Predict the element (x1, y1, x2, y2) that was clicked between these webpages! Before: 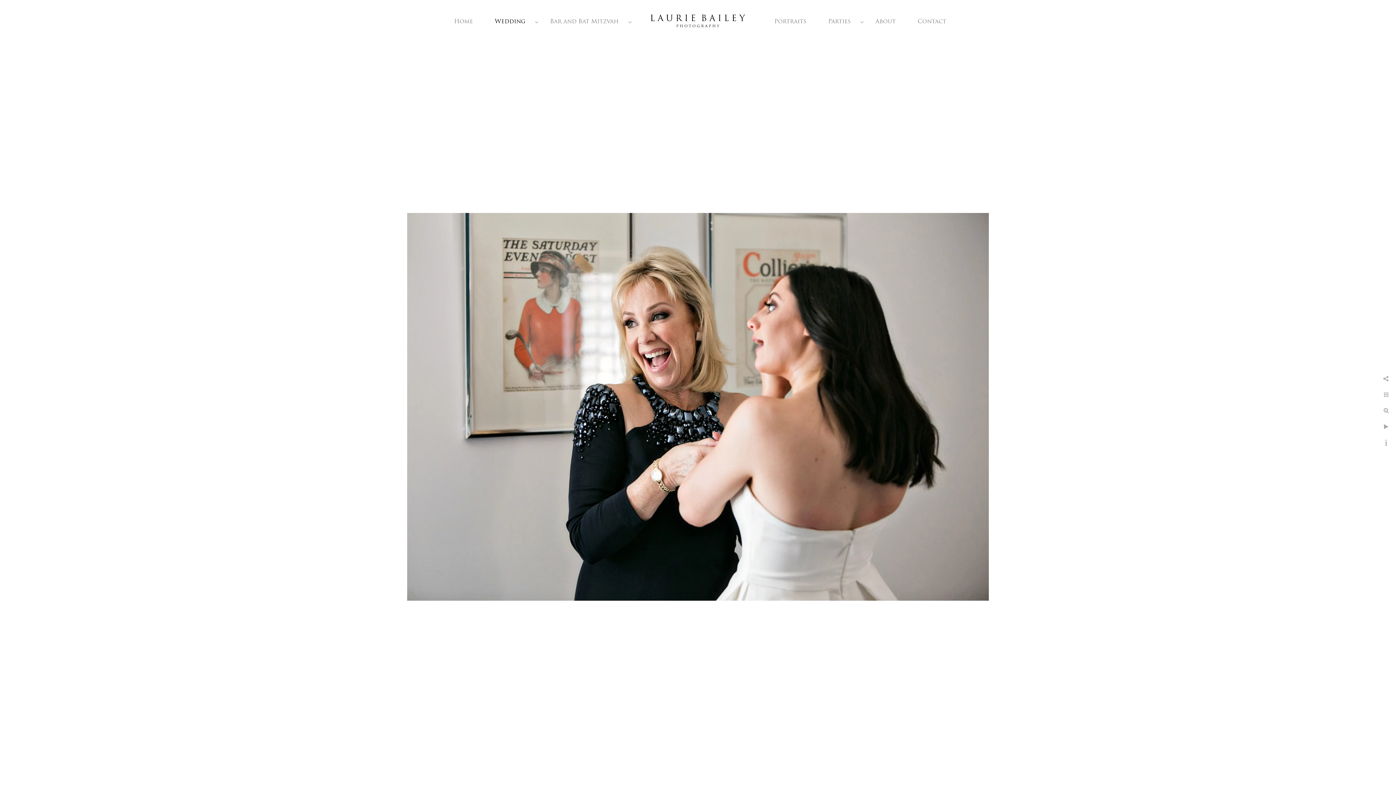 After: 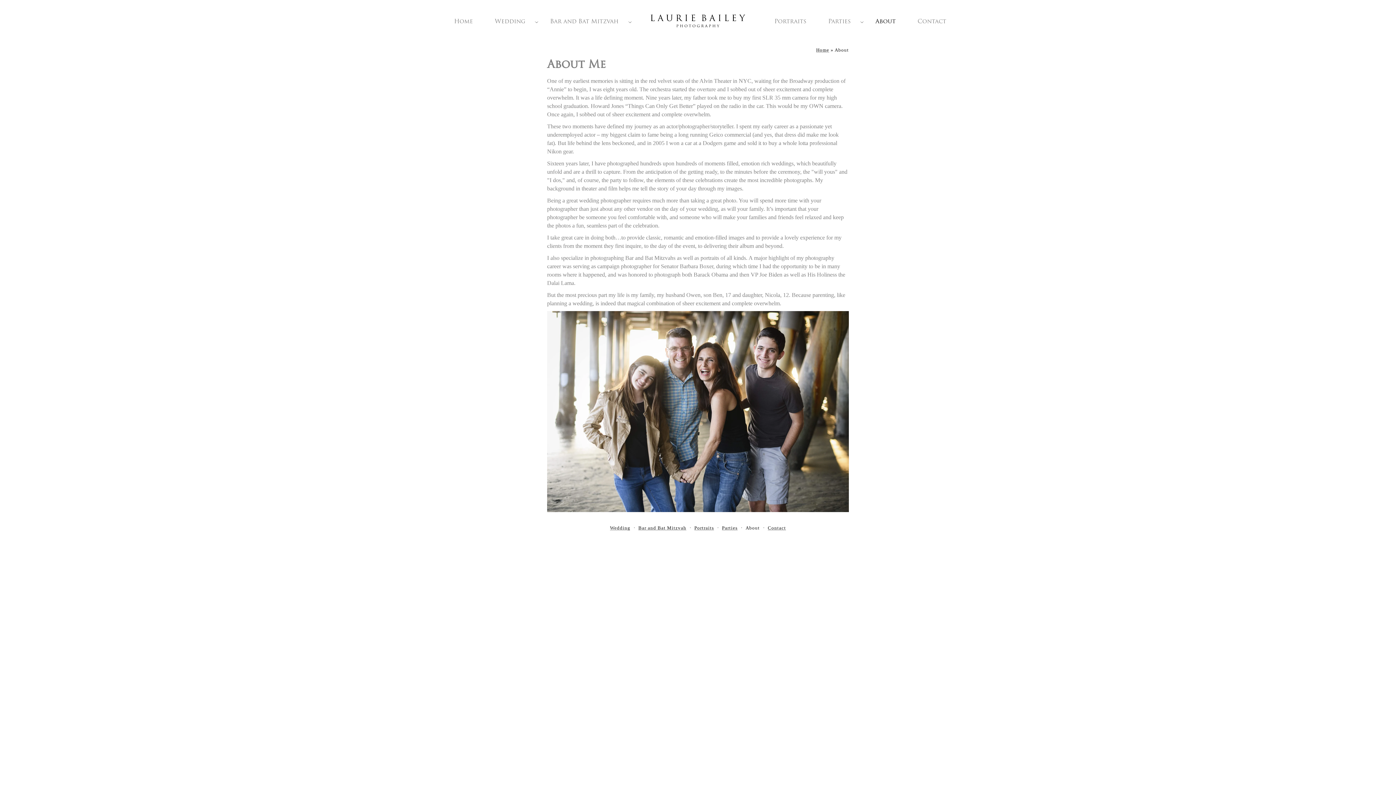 Action: label: About bbox: (875, 18, 896, 24)